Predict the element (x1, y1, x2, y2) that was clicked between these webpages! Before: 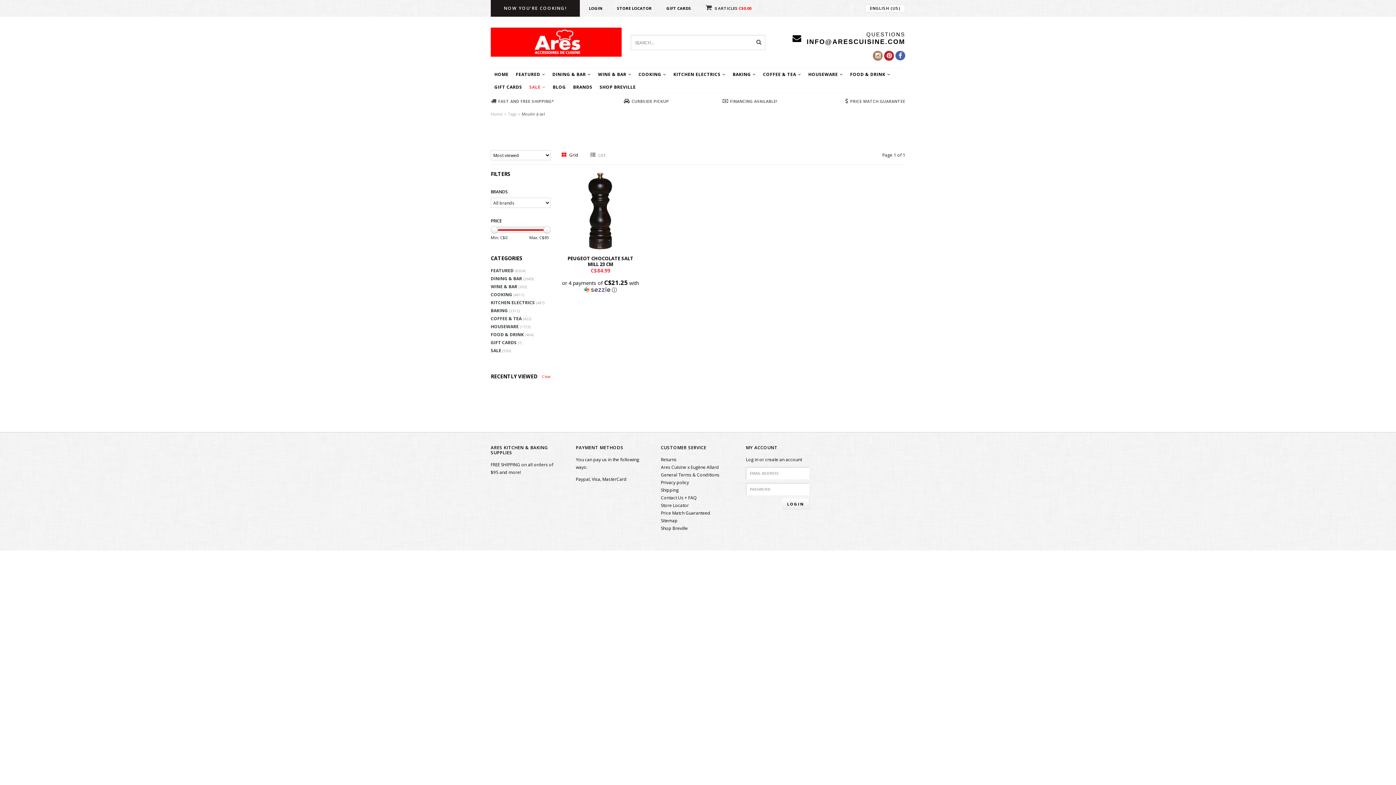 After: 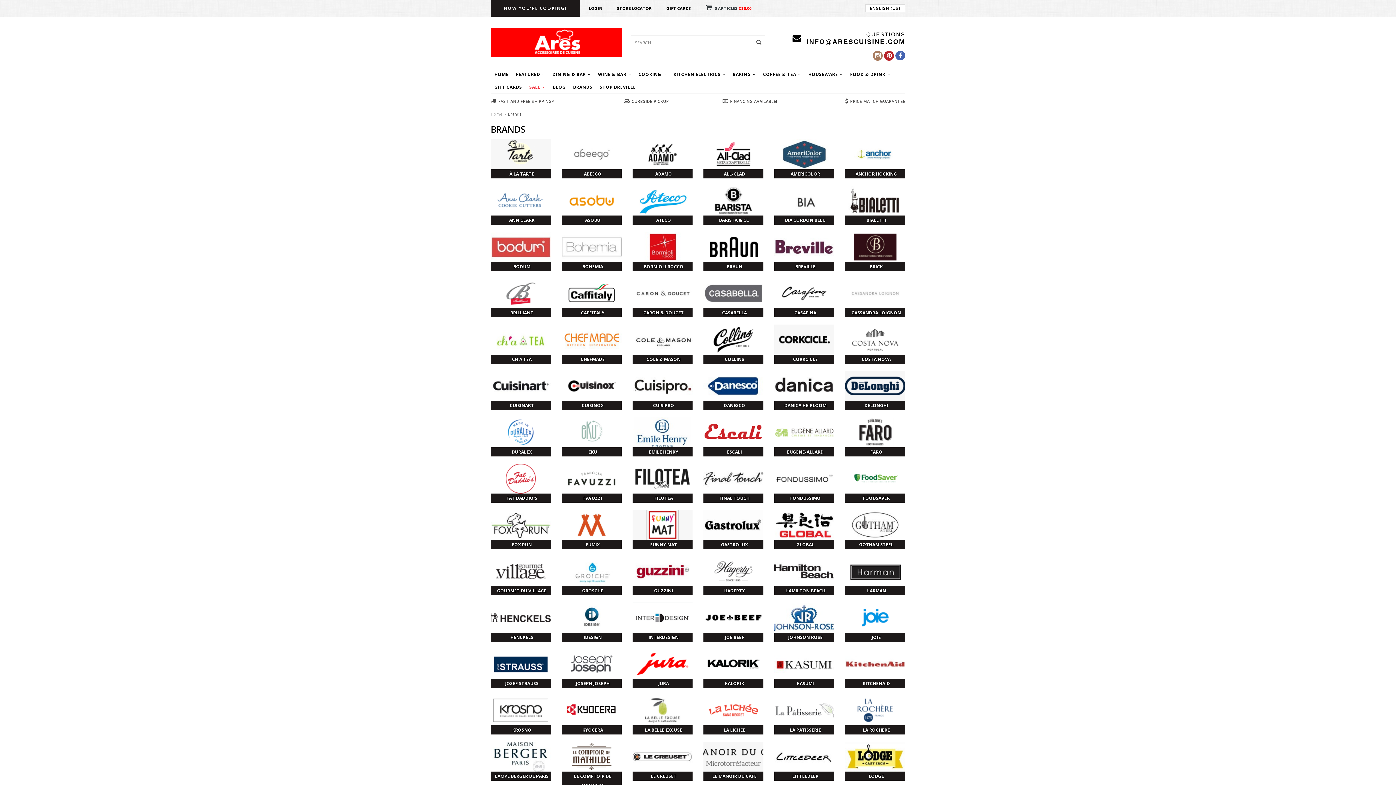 Action: bbox: (569, 80, 596, 93) label: BRANDS